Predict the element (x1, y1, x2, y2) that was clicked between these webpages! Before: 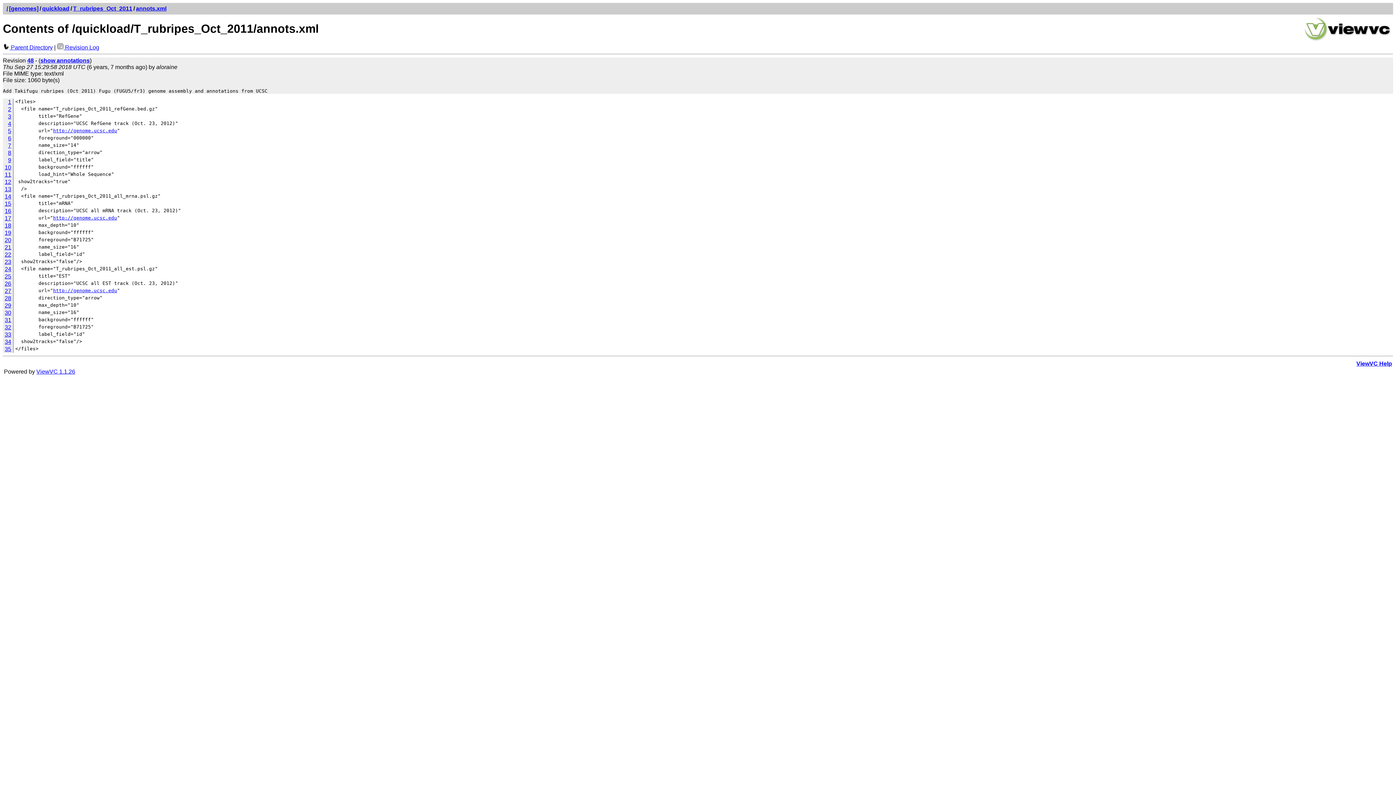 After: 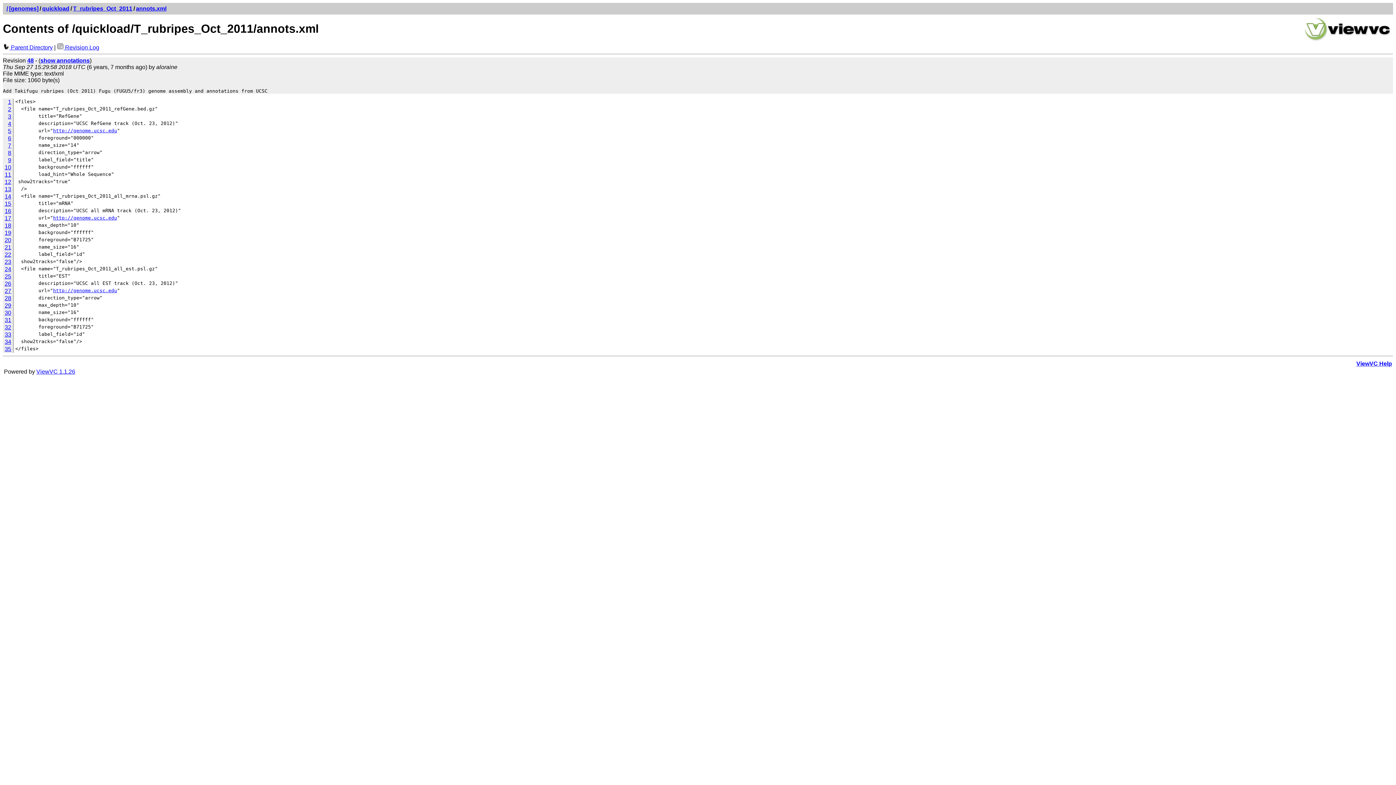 Action: label: 16 bbox: (4, 207, 11, 214)